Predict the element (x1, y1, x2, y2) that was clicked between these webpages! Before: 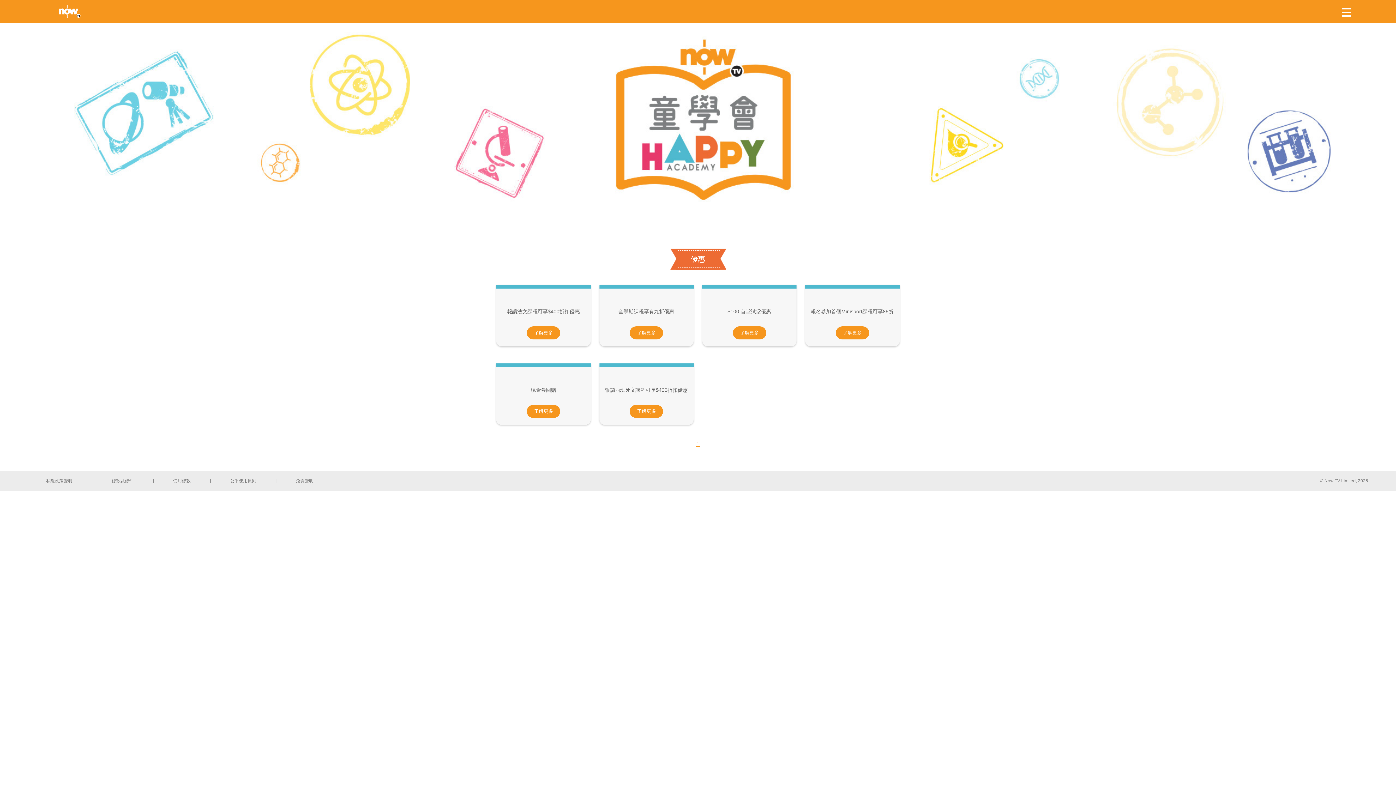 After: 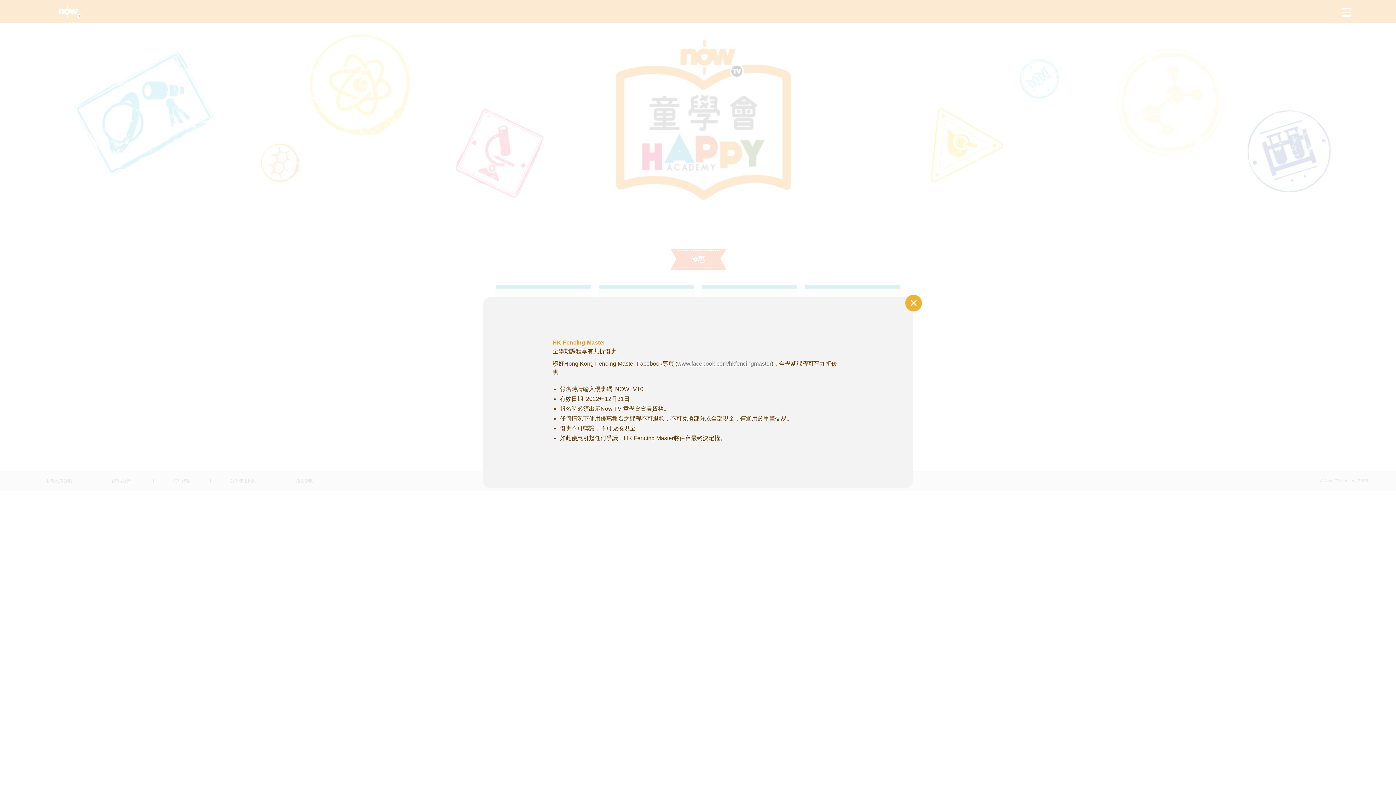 Action: label: 了解更多 bbox: (629, 326, 663, 339)